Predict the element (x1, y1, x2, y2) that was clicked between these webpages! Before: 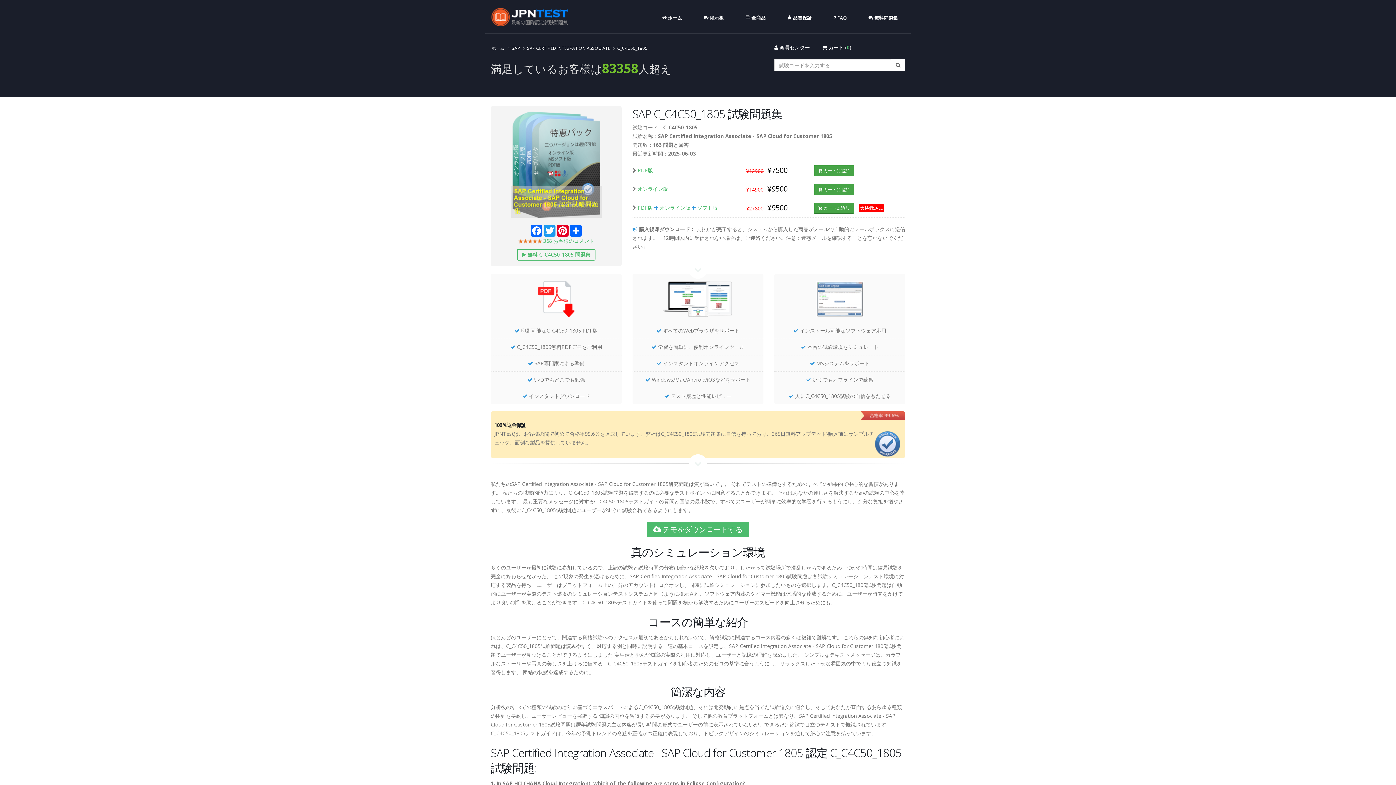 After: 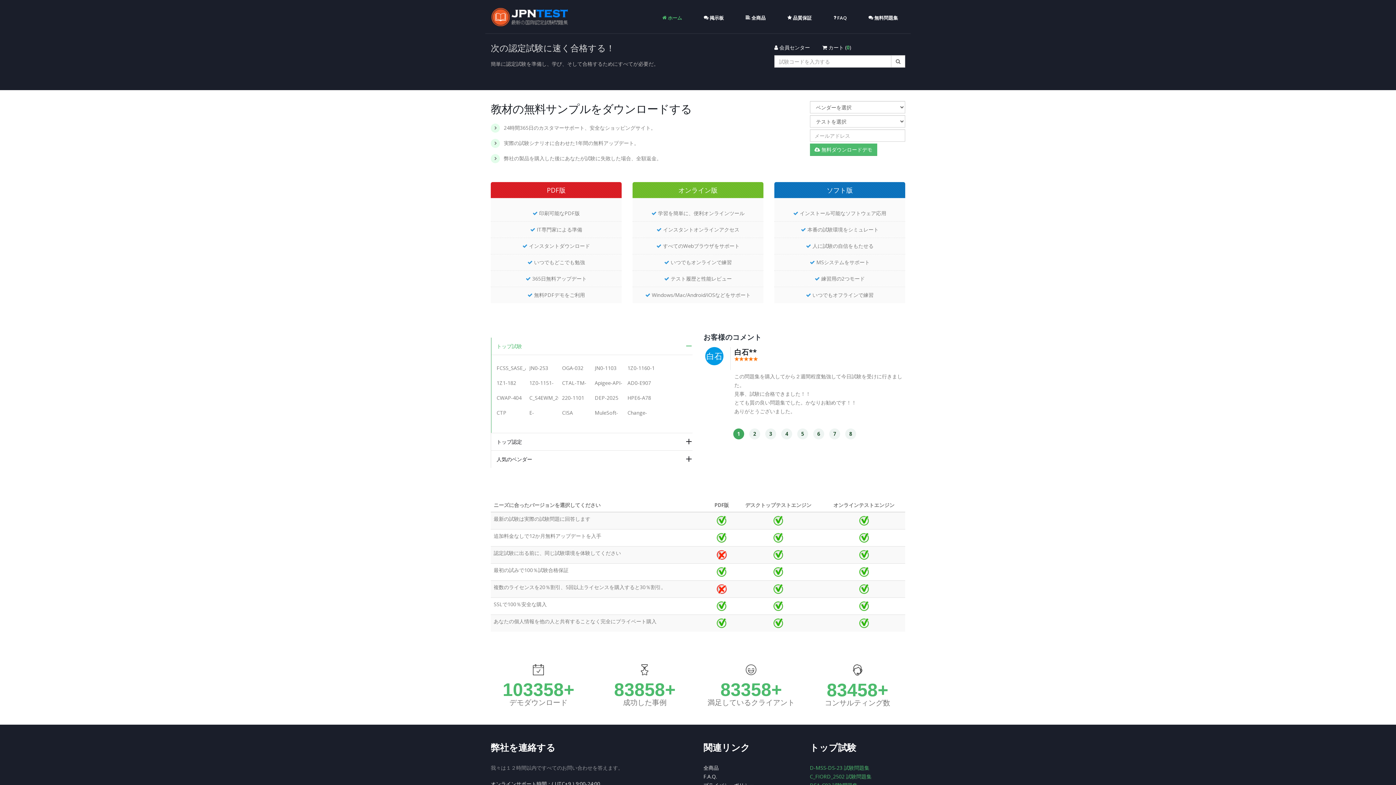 Action: bbox: (491, 45, 504, 50) label: ホーム